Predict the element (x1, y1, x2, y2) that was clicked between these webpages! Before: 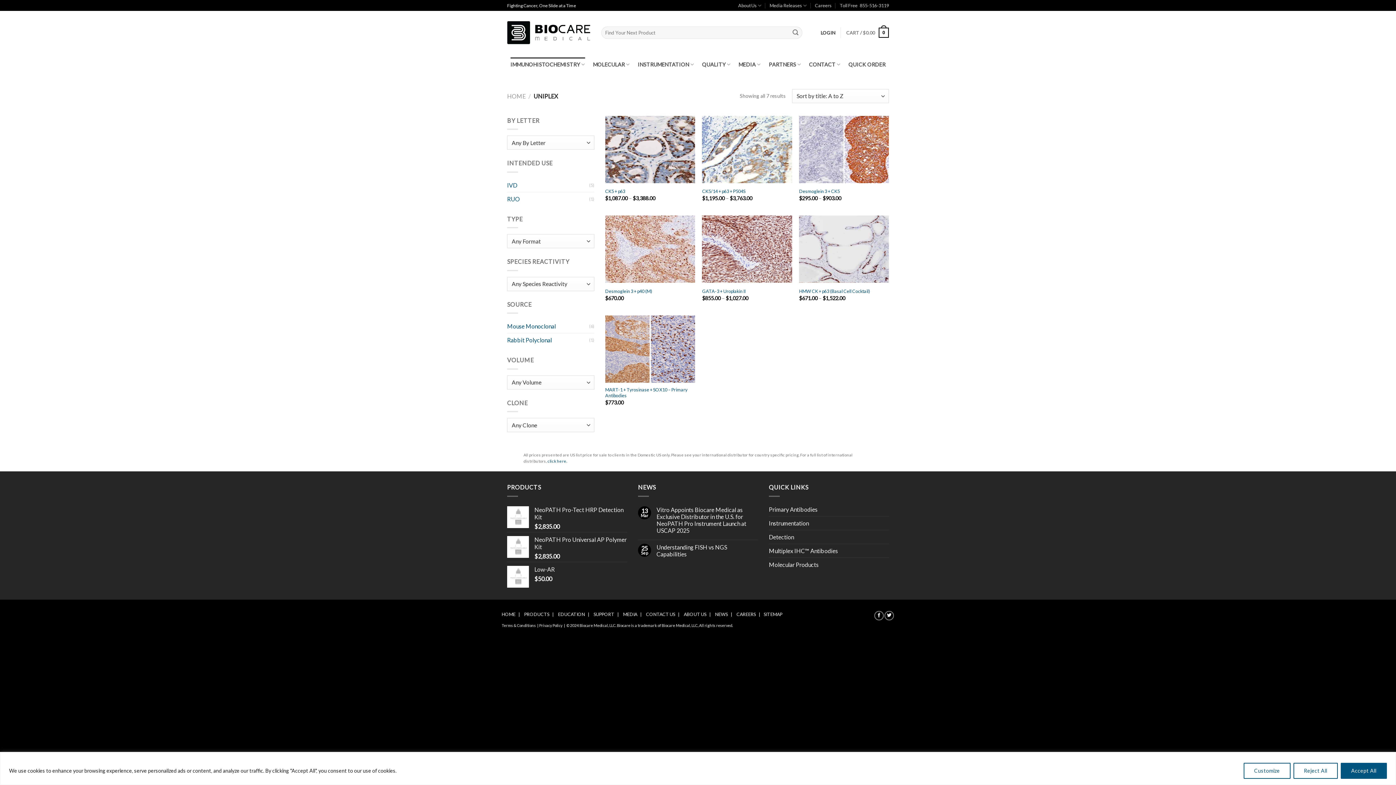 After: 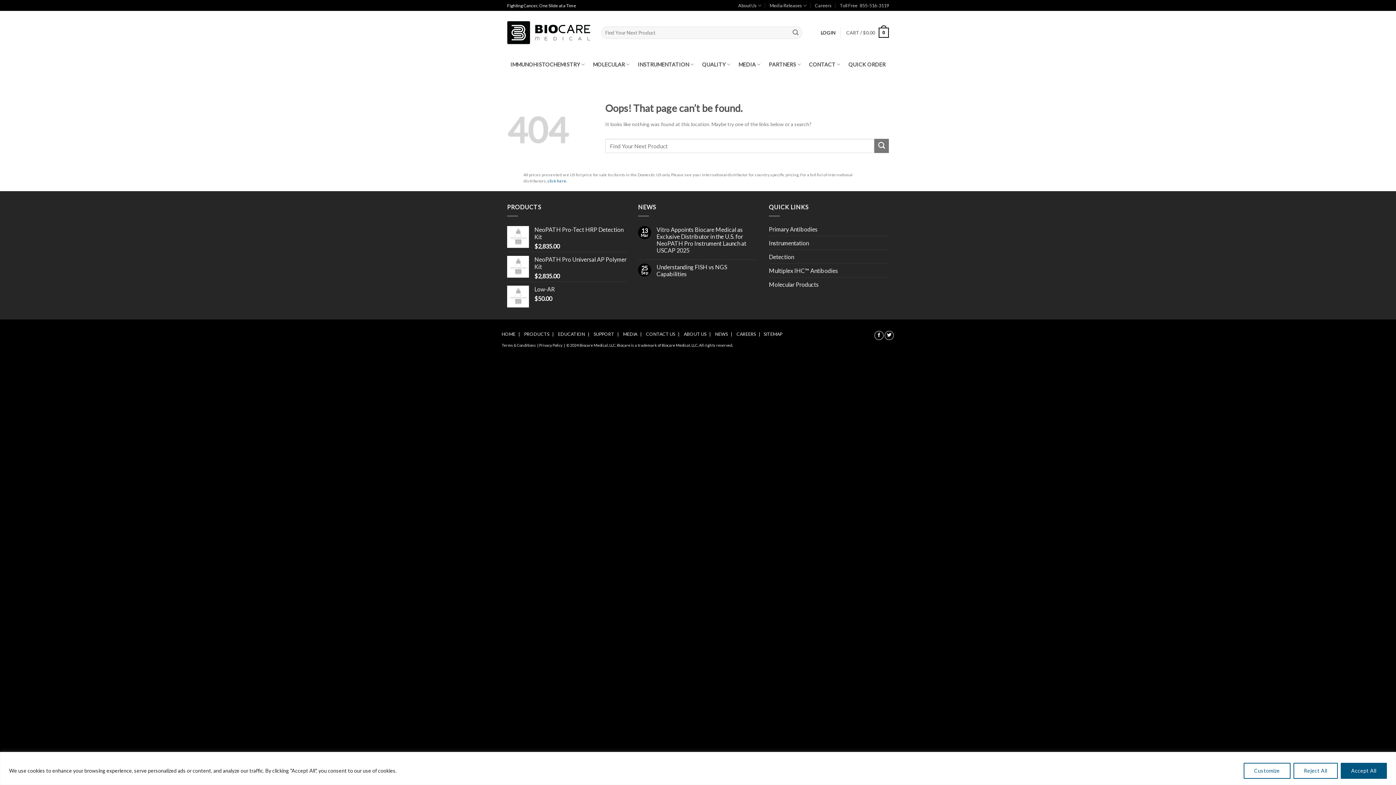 Action: bbox: (702, 57, 730, 71) label: QUALITY